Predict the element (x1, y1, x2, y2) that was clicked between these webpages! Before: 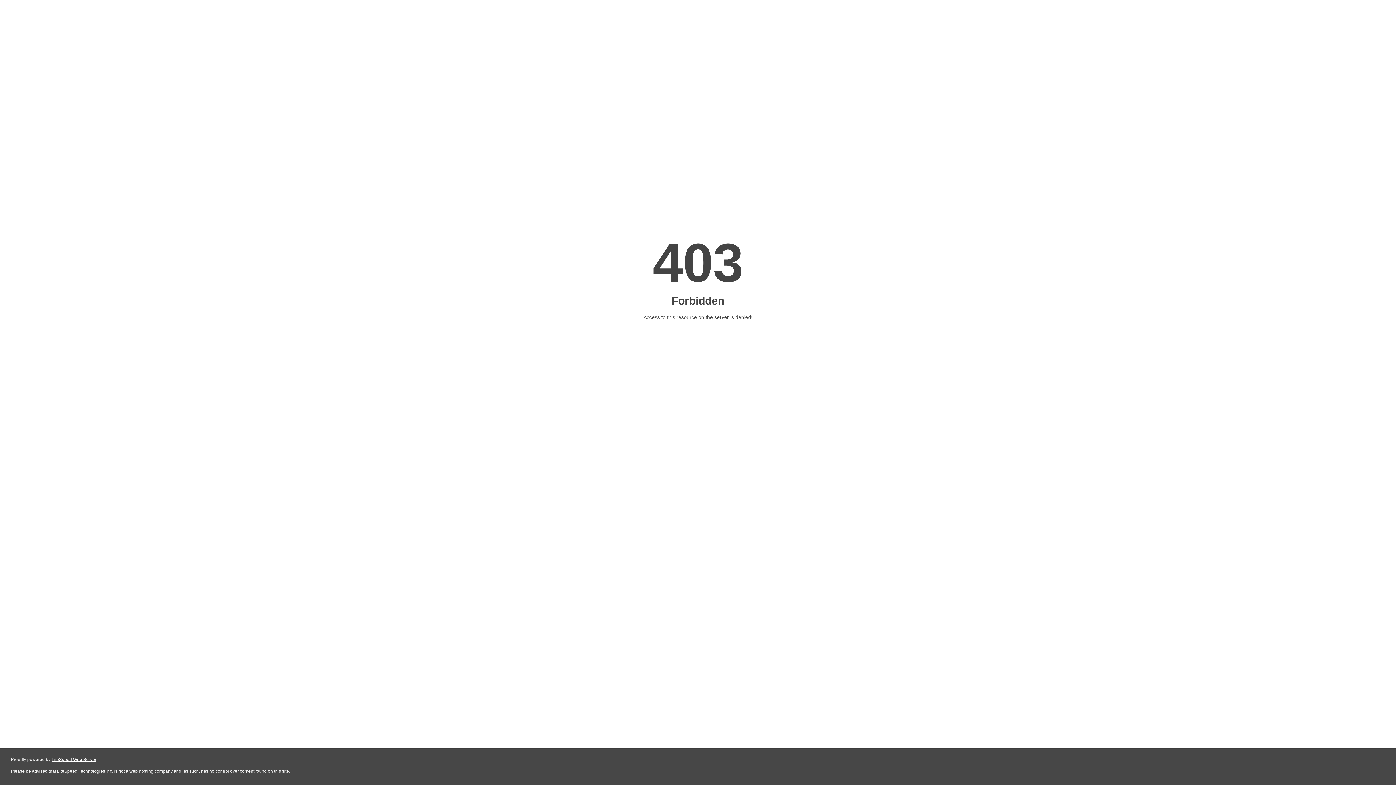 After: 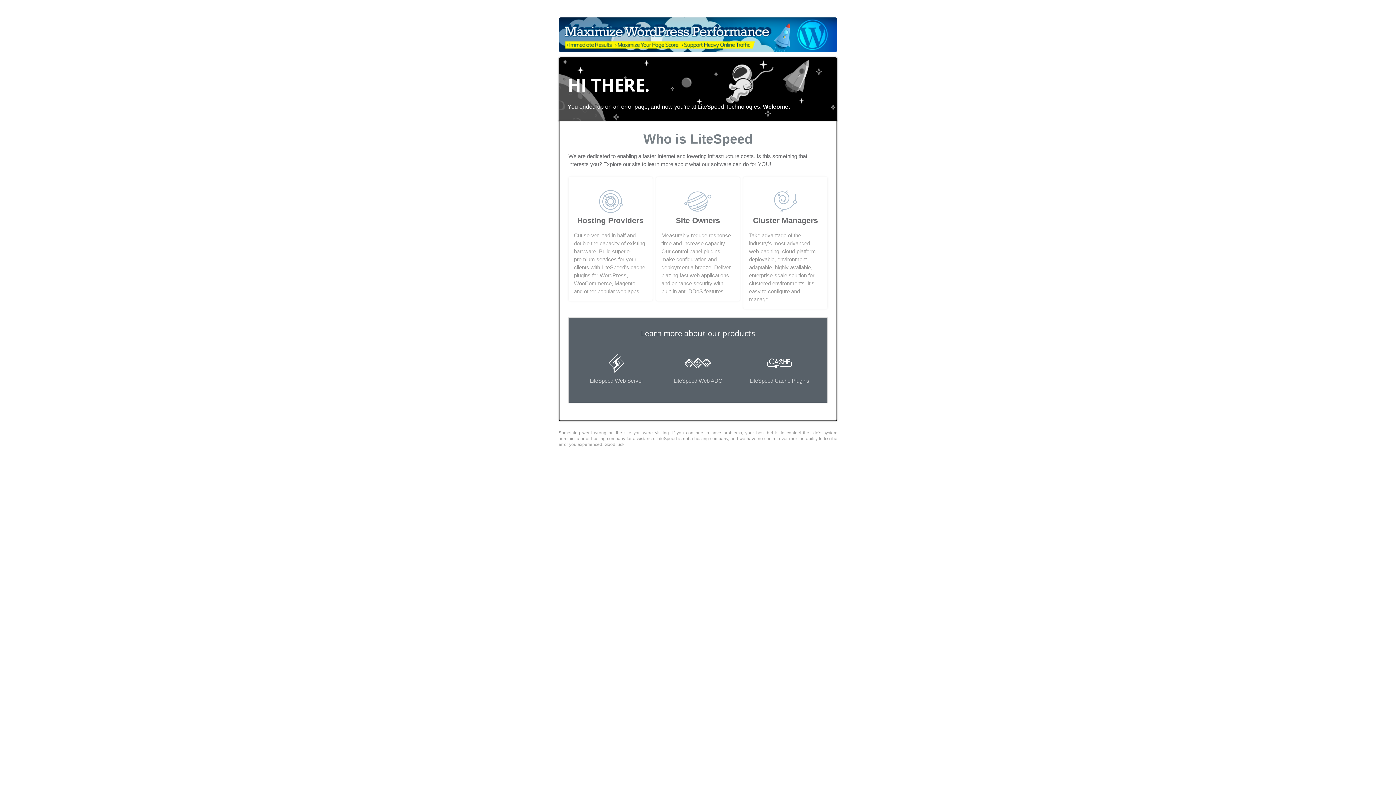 Action: bbox: (51, 757, 96, 762) label: LiteSpeed Web Server